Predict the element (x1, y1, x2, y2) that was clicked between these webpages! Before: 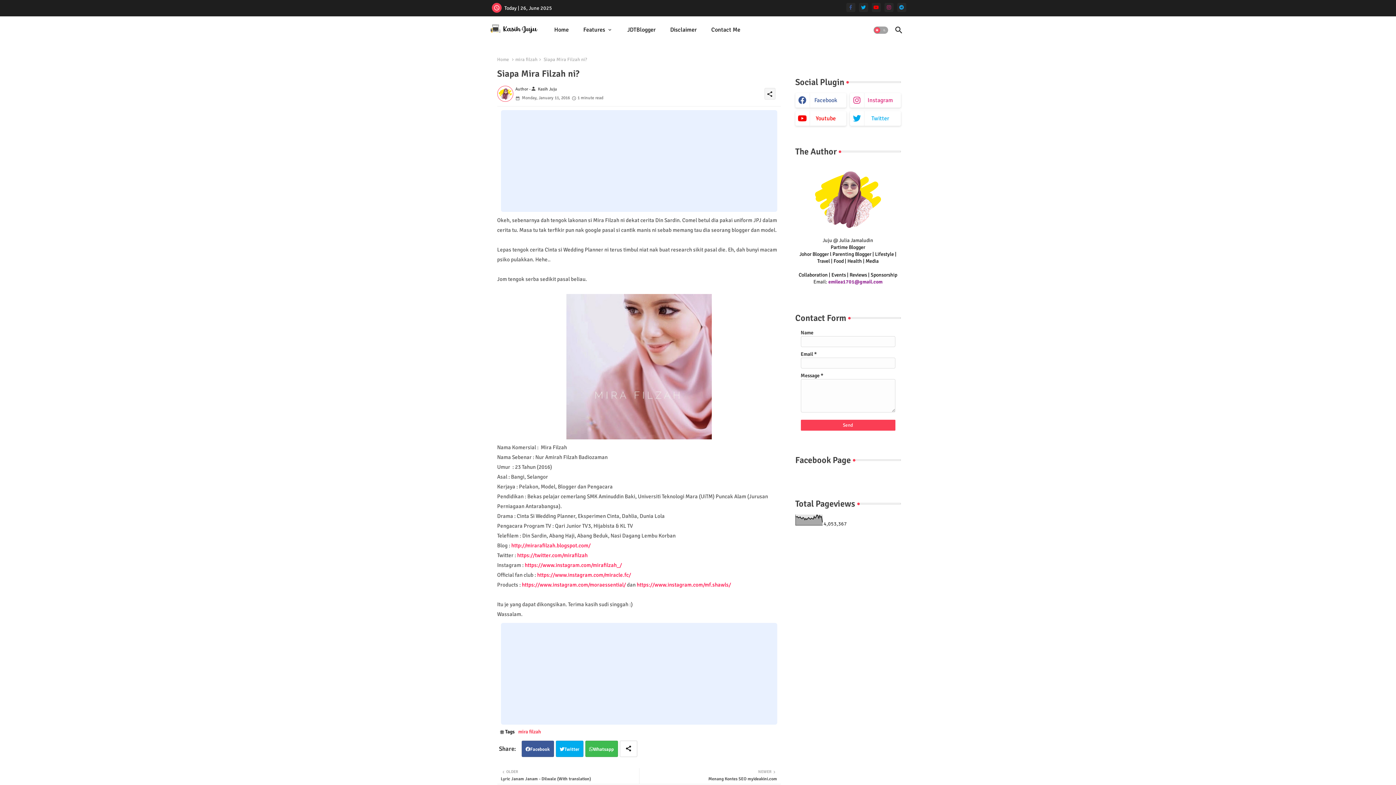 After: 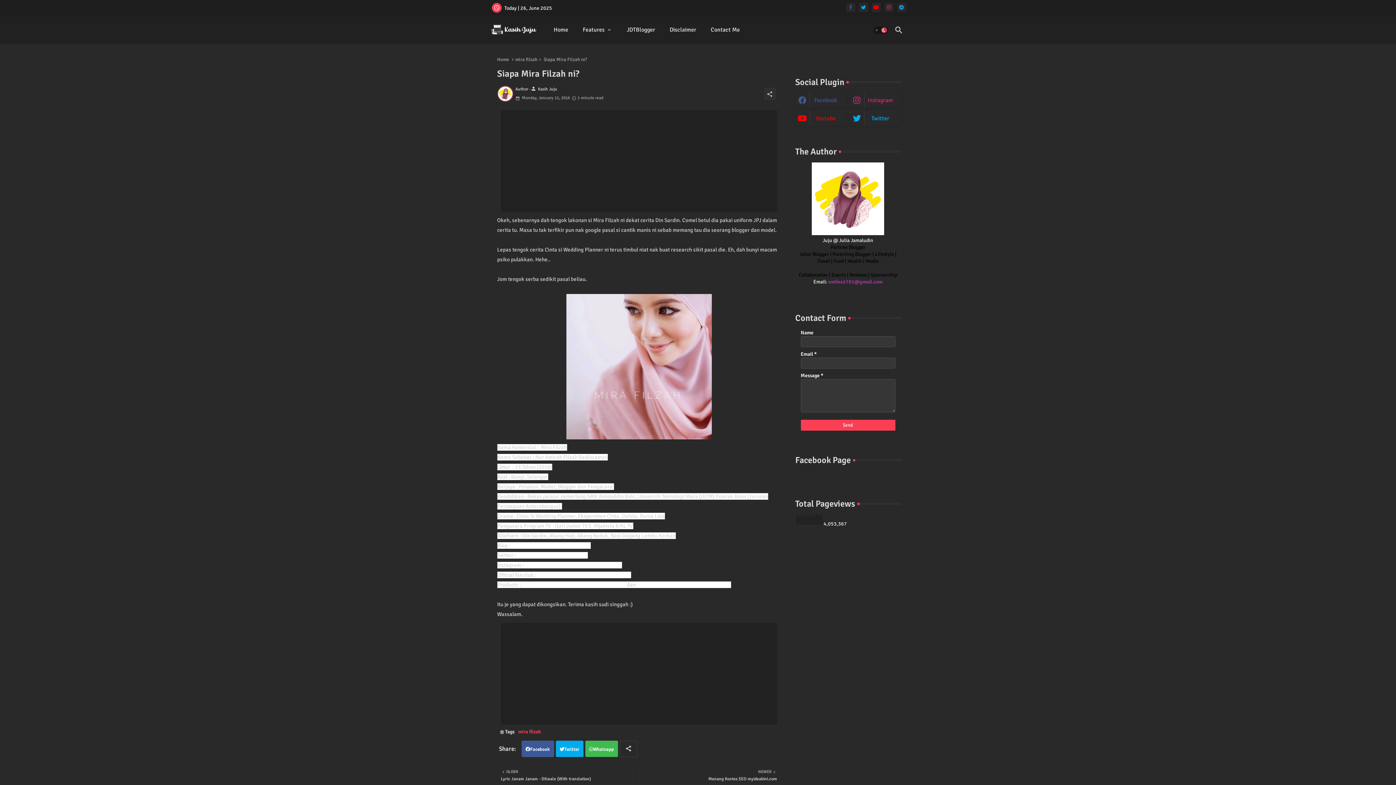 Action: bbox: (873, 26, 888, 33) label: Dark mode